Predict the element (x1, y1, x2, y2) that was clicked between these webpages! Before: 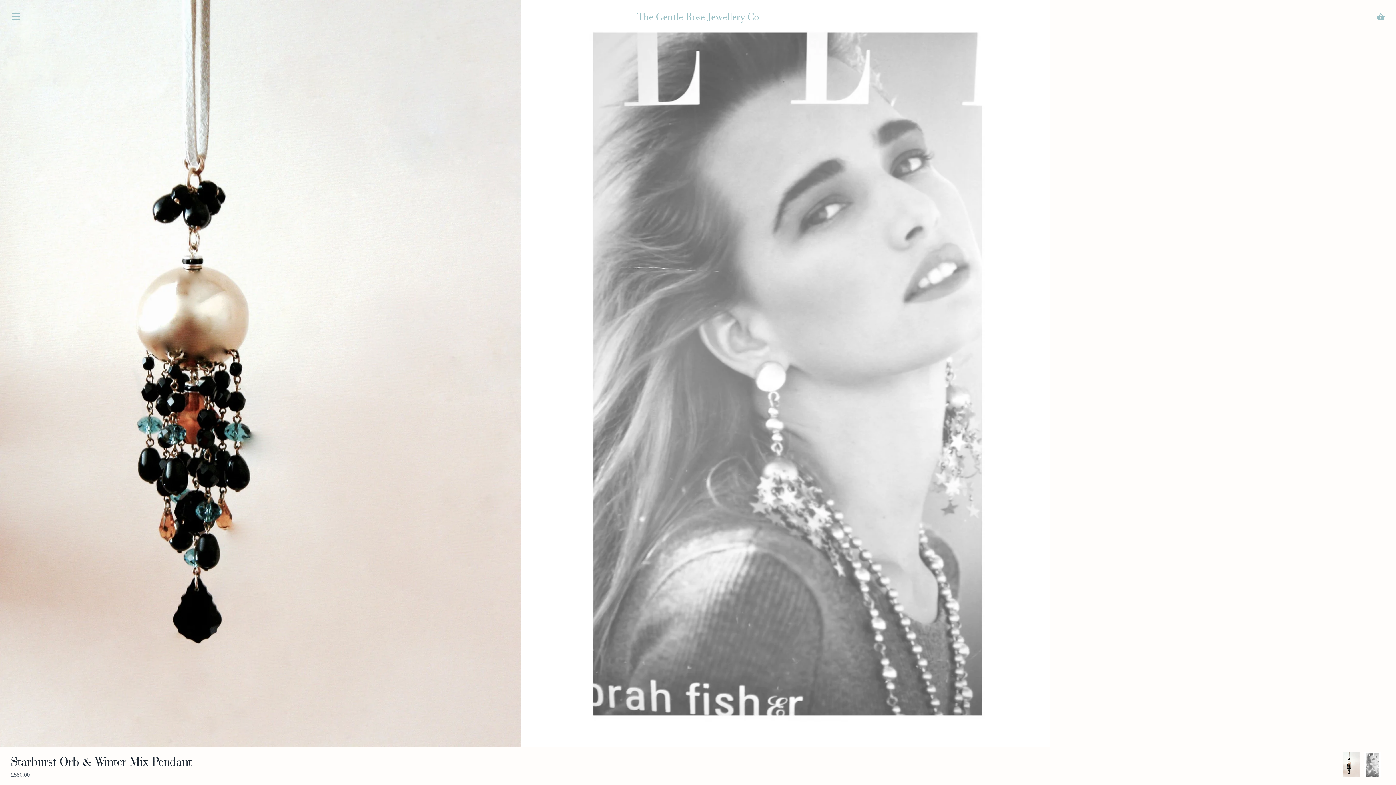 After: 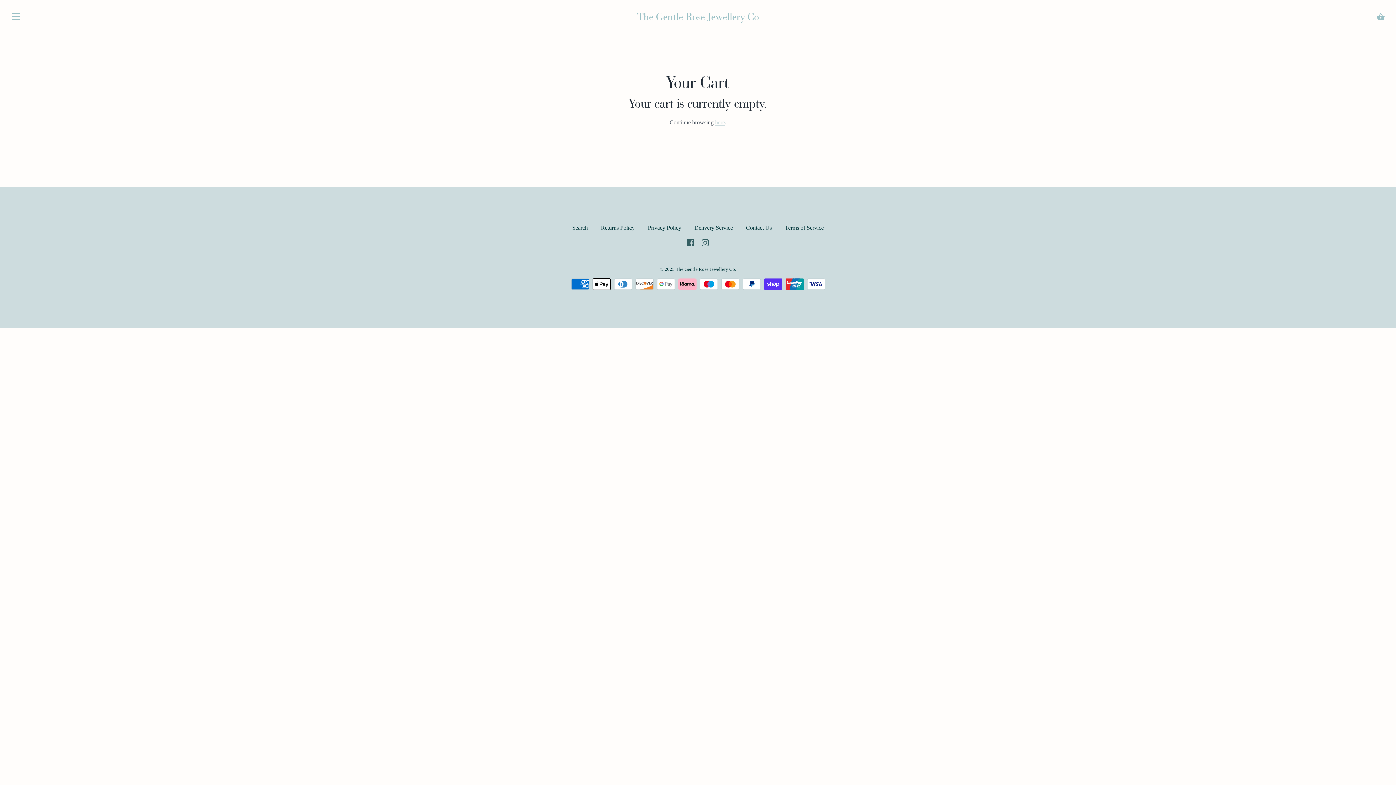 Action: label: Cart bbox: (1376, 12, 1385, 21)